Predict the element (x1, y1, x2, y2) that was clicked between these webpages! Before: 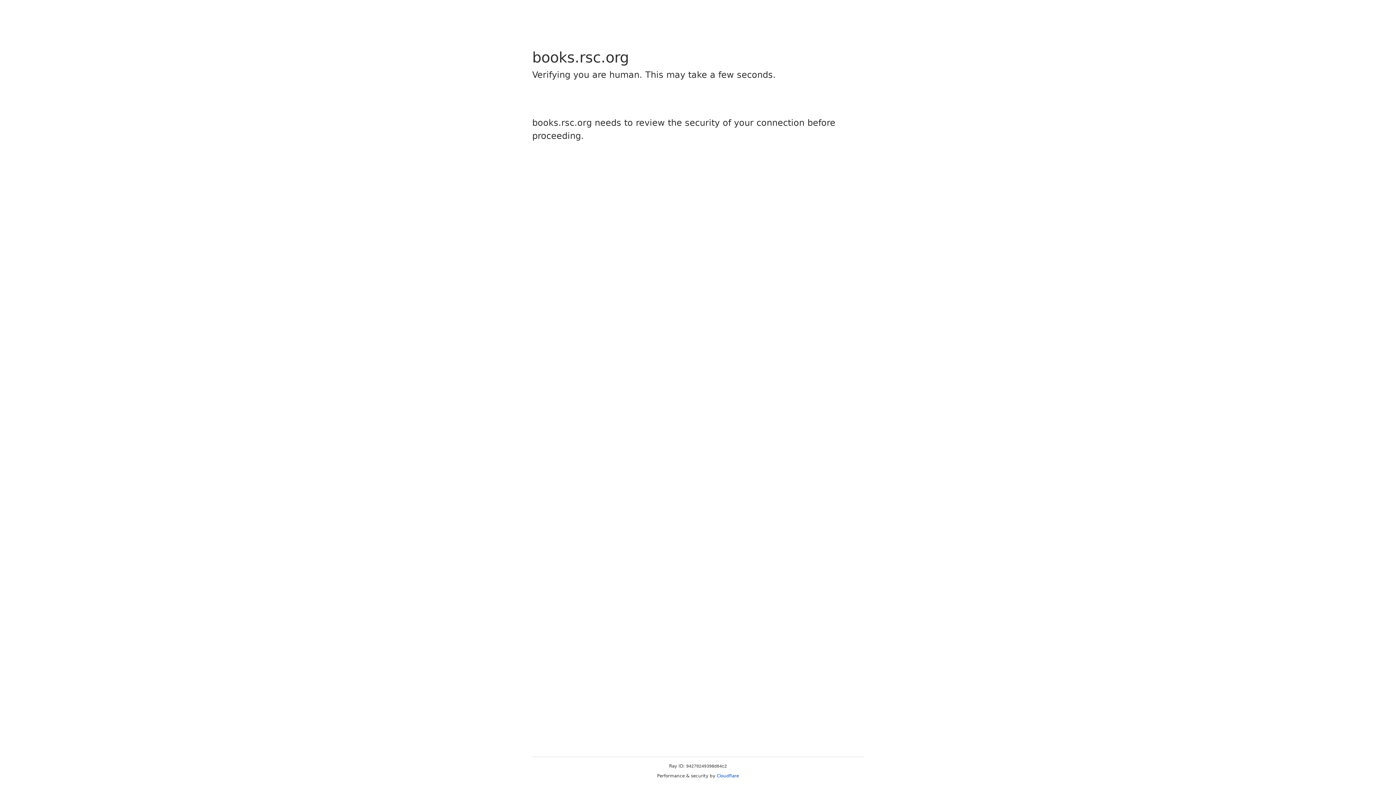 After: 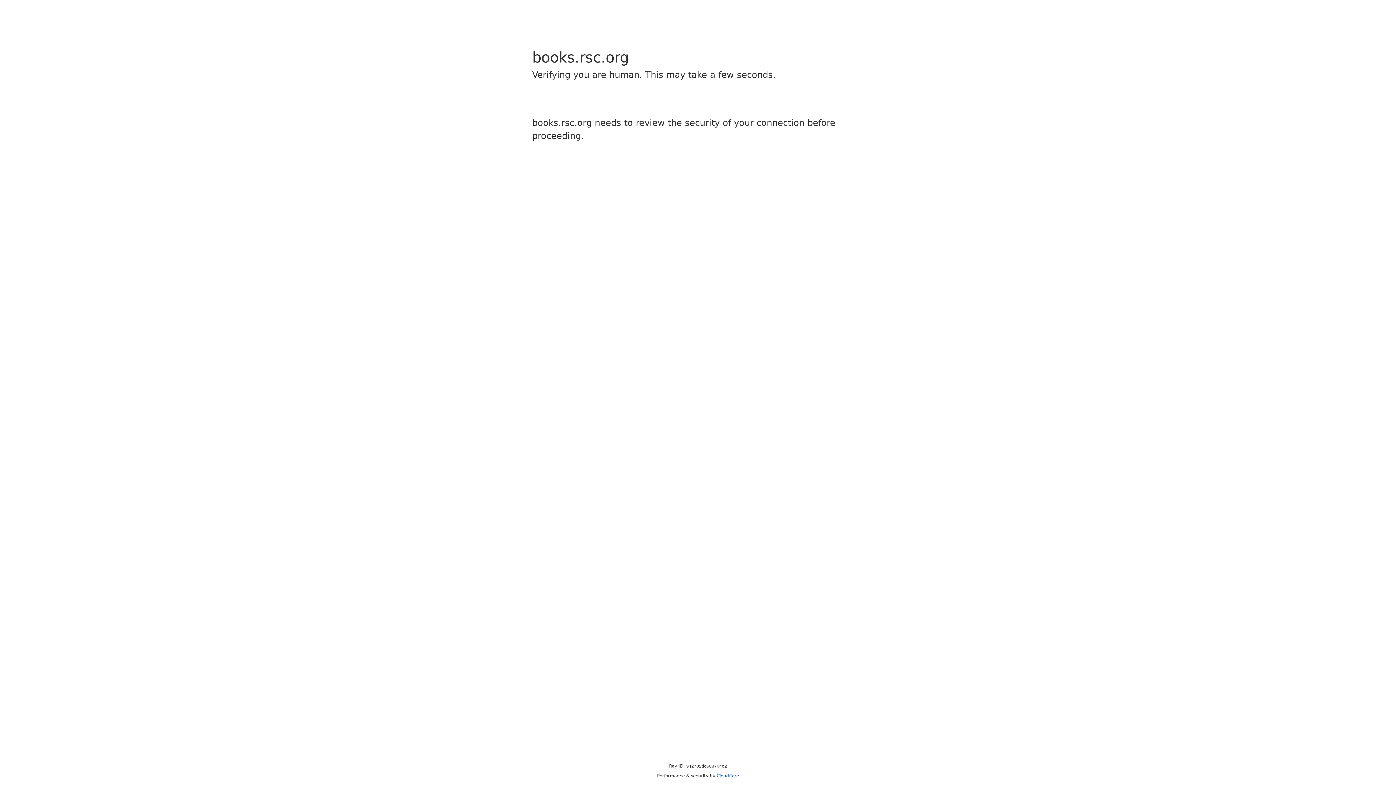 Action: label: Cloudflare bbox: (716, 773, 739, 778)